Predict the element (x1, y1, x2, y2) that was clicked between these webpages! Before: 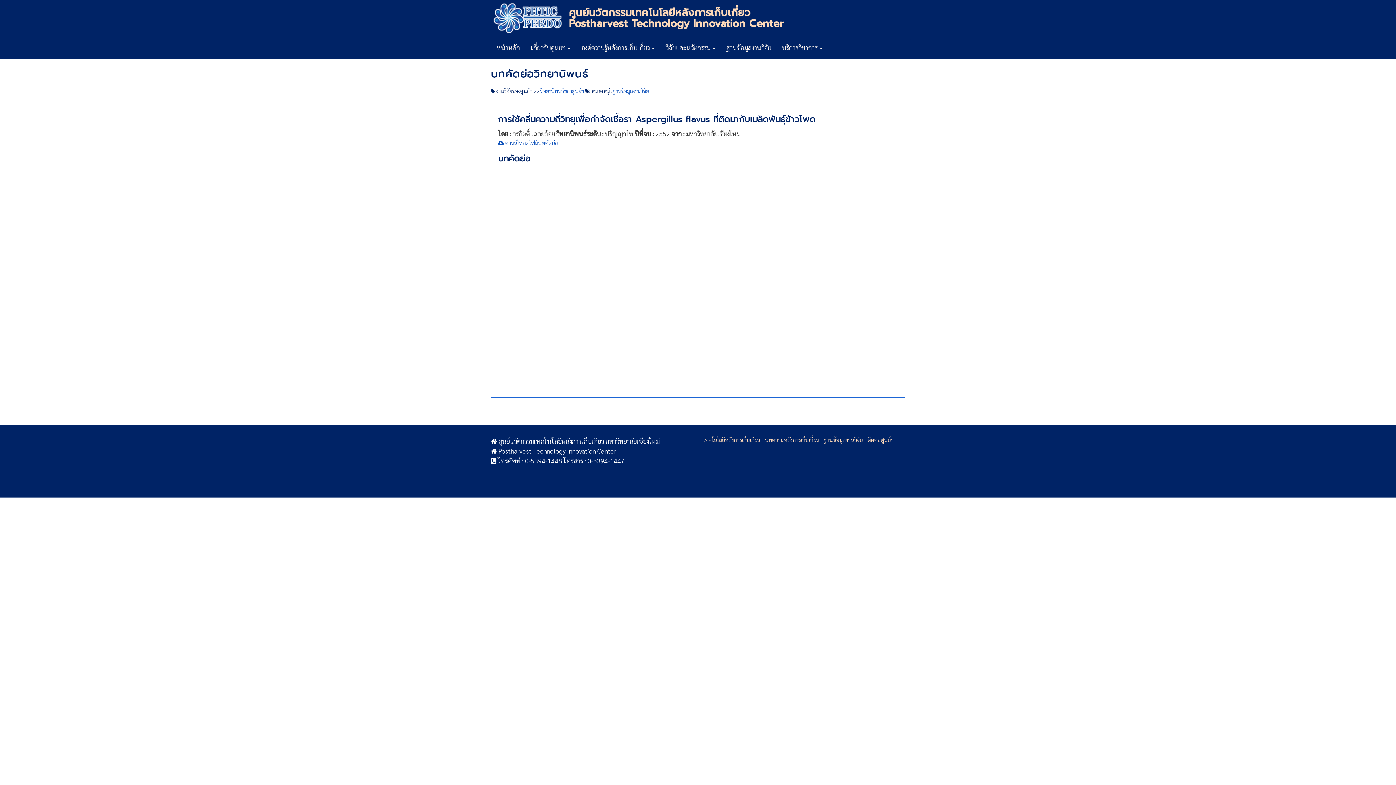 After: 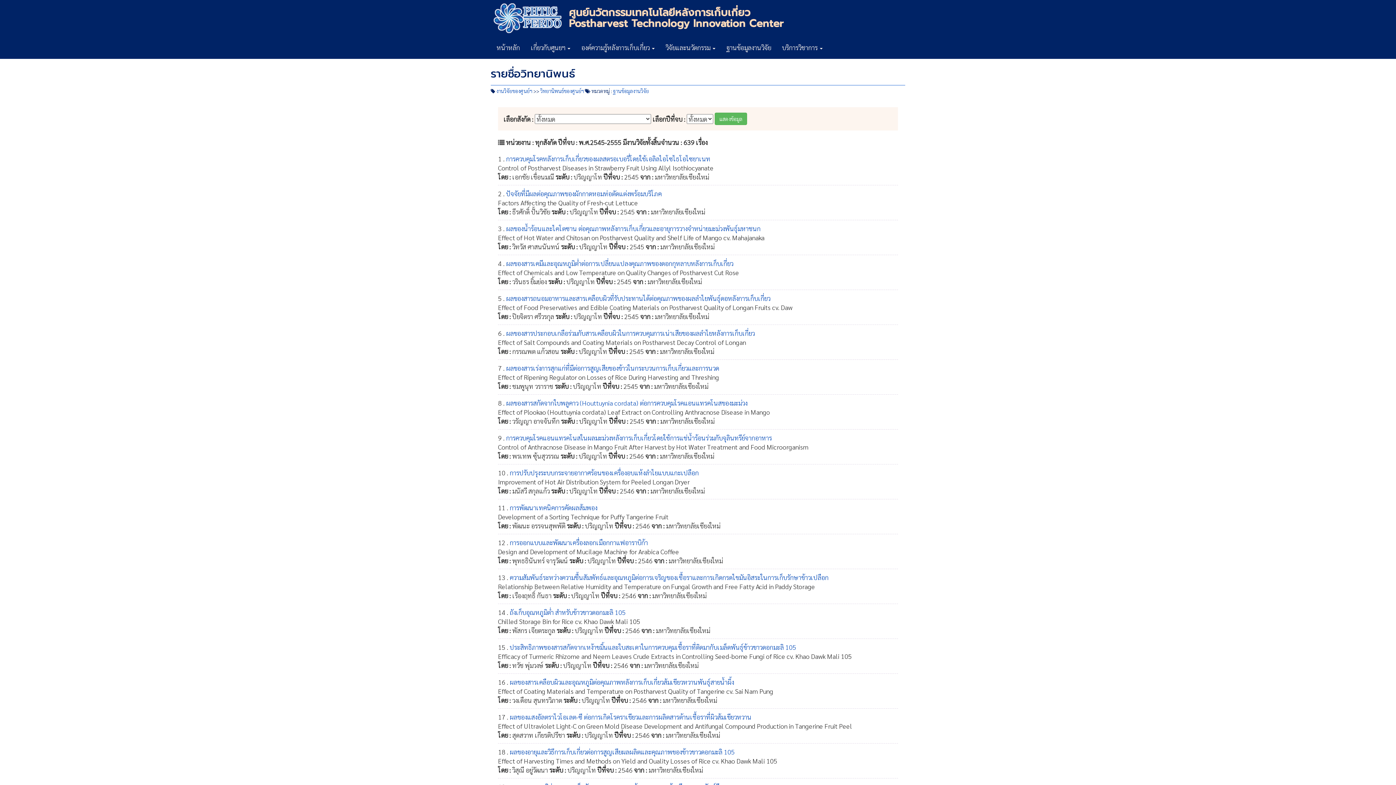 Action: bbox: (540, 87, 584, 94) label: วิทยานิพนธ์ของศูนย์ฯ